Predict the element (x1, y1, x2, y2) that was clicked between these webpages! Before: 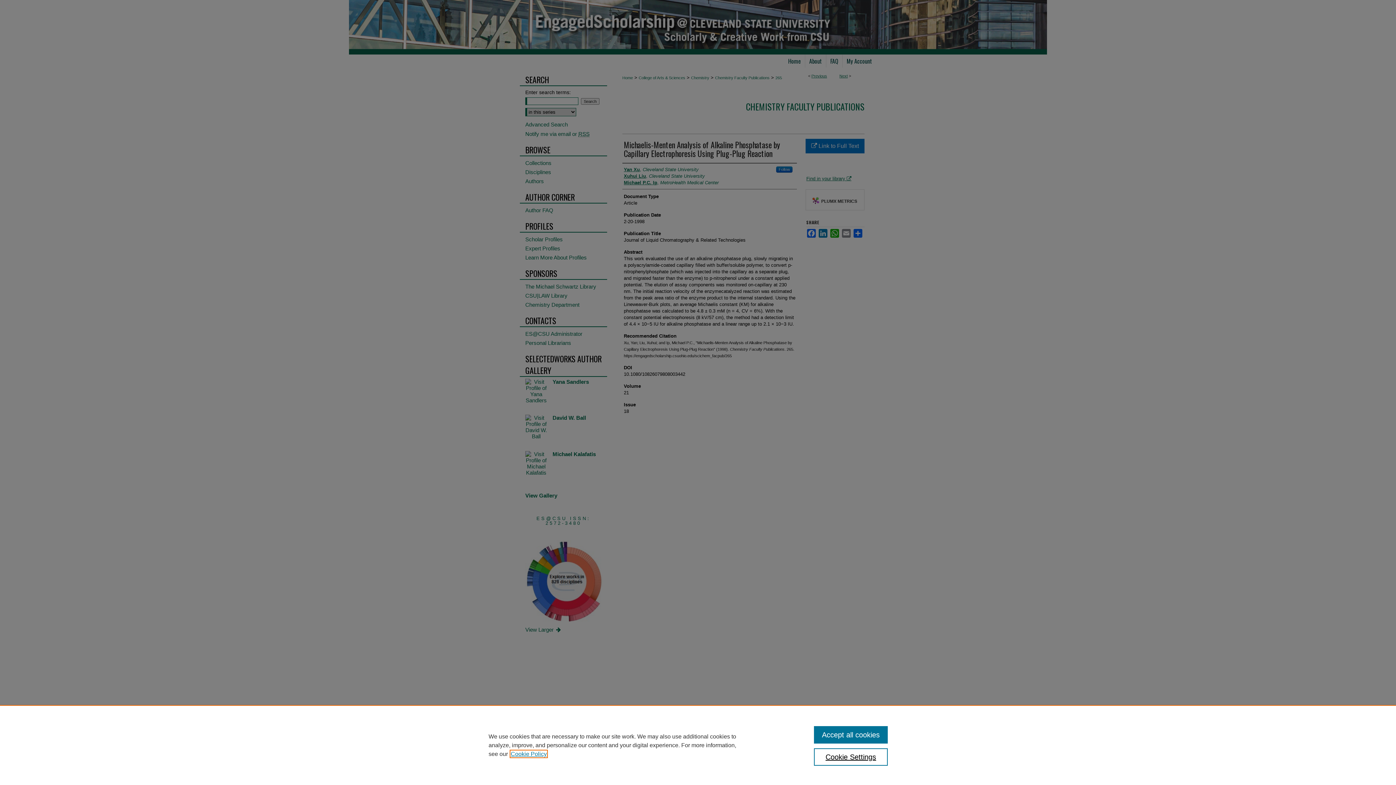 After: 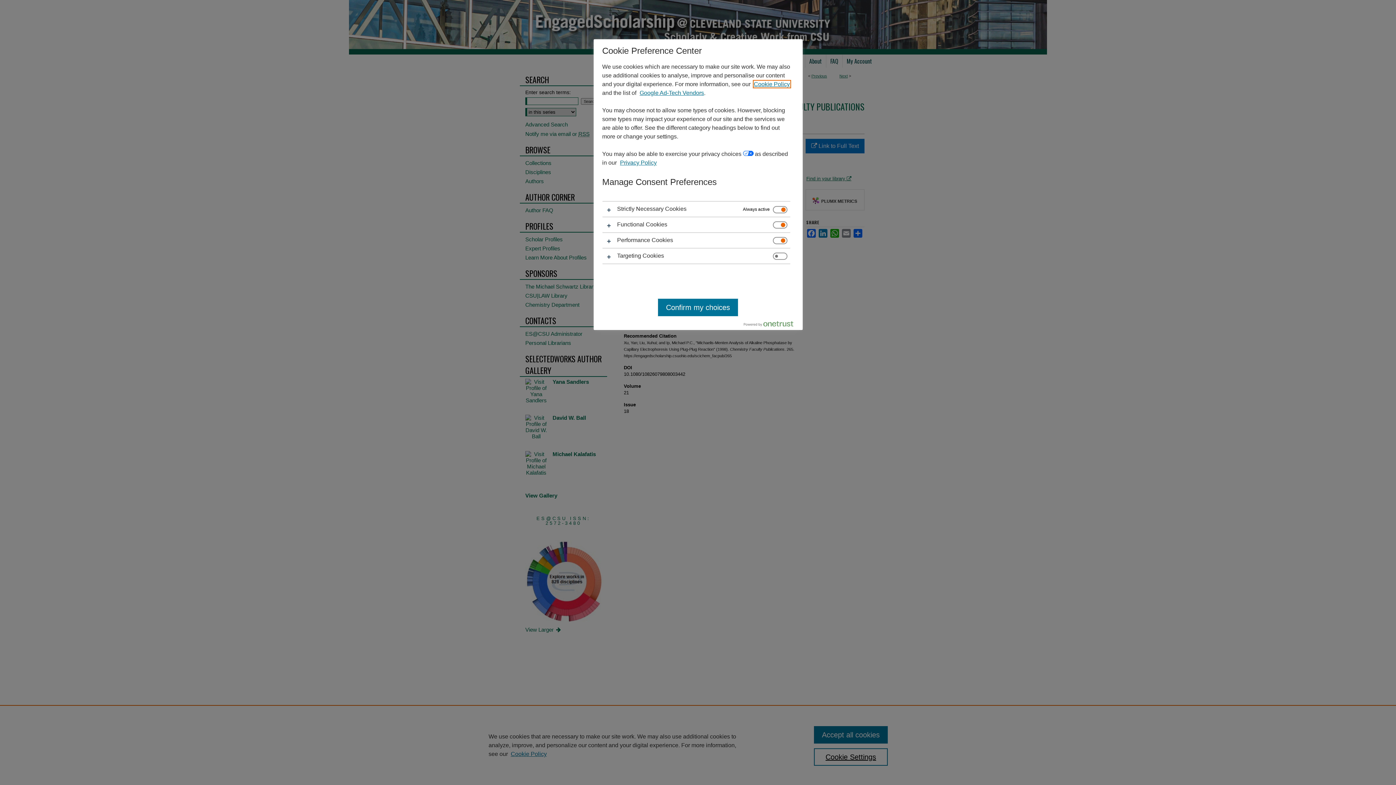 Action: label: Cookie Settings bbox: (814, 748, 887, 766)